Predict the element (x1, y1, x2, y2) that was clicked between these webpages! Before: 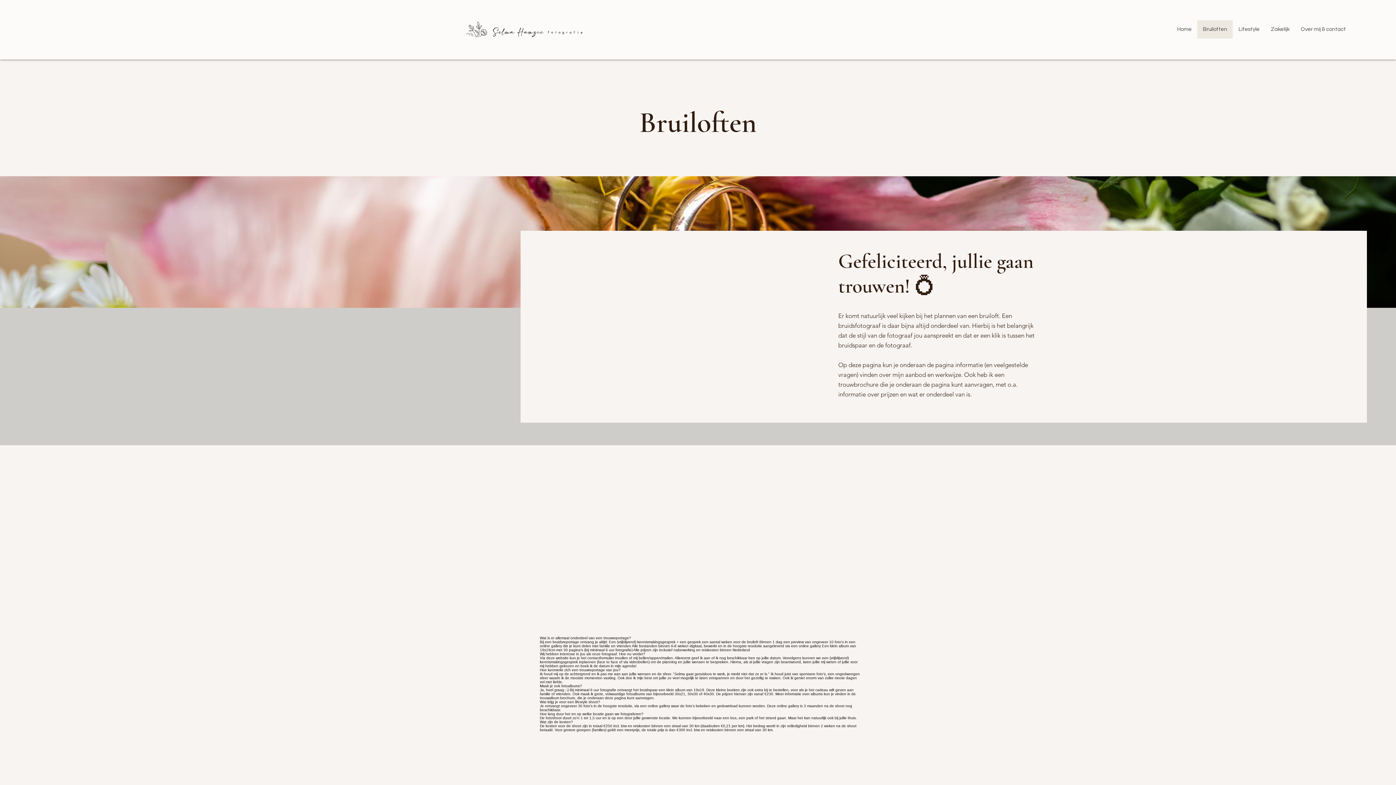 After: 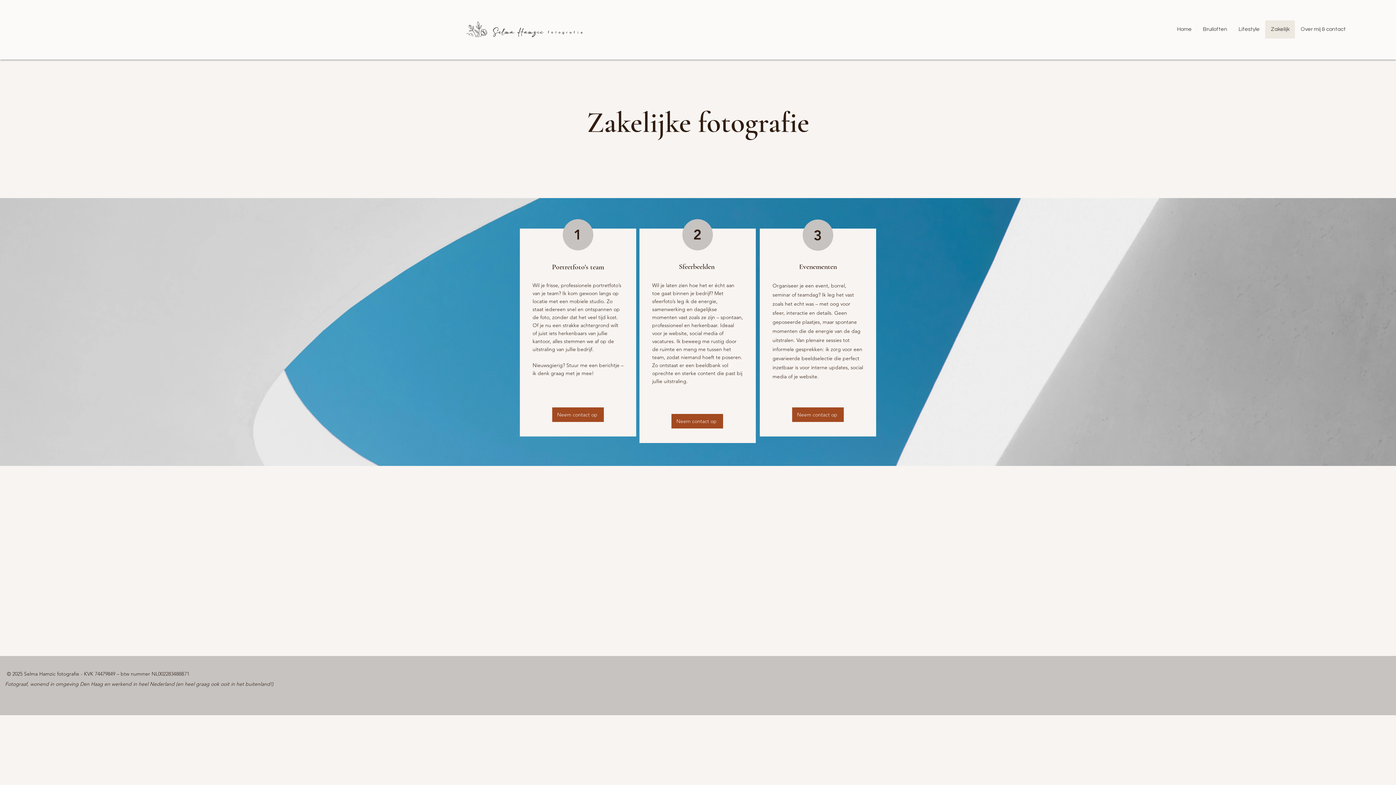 Action: bbox: (1265, 20, 1295, 38) label: Zakelijk